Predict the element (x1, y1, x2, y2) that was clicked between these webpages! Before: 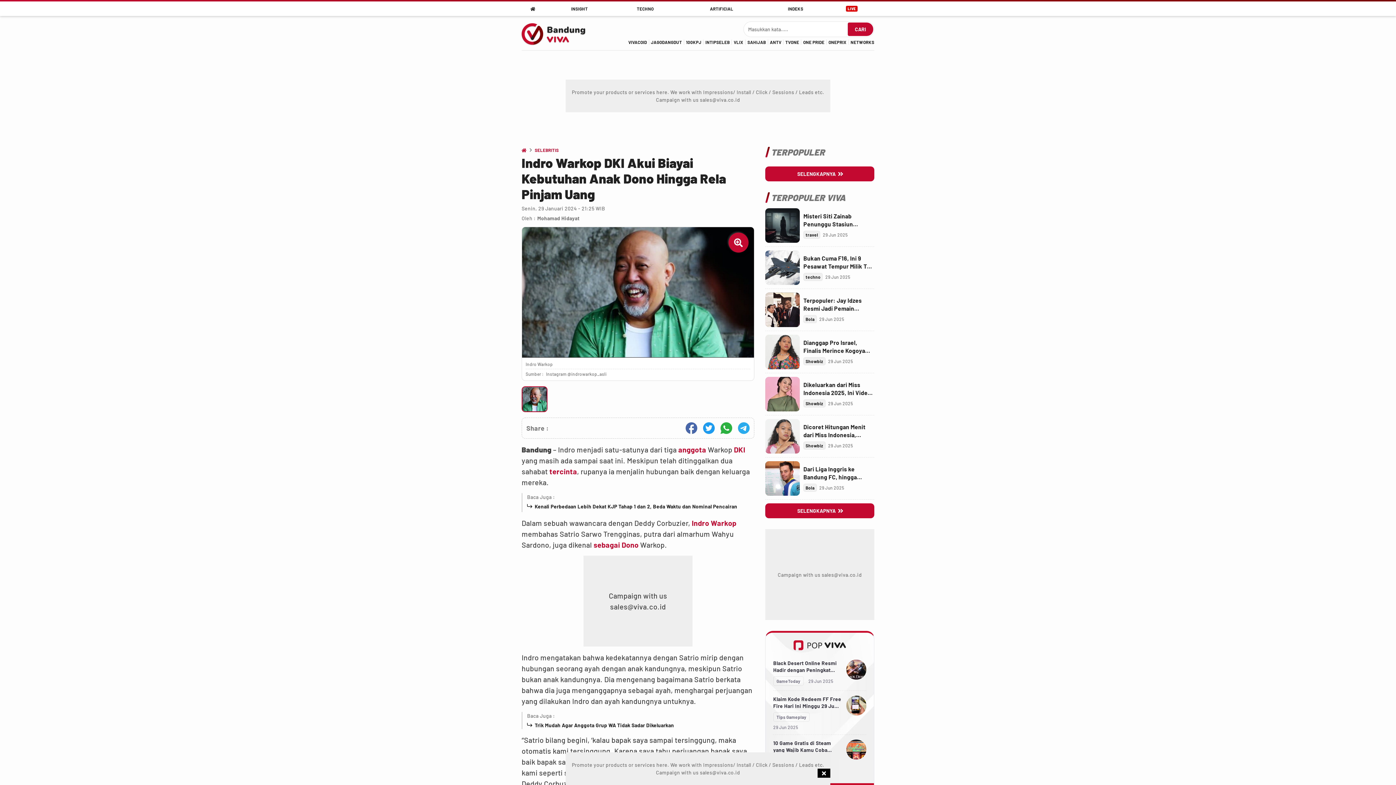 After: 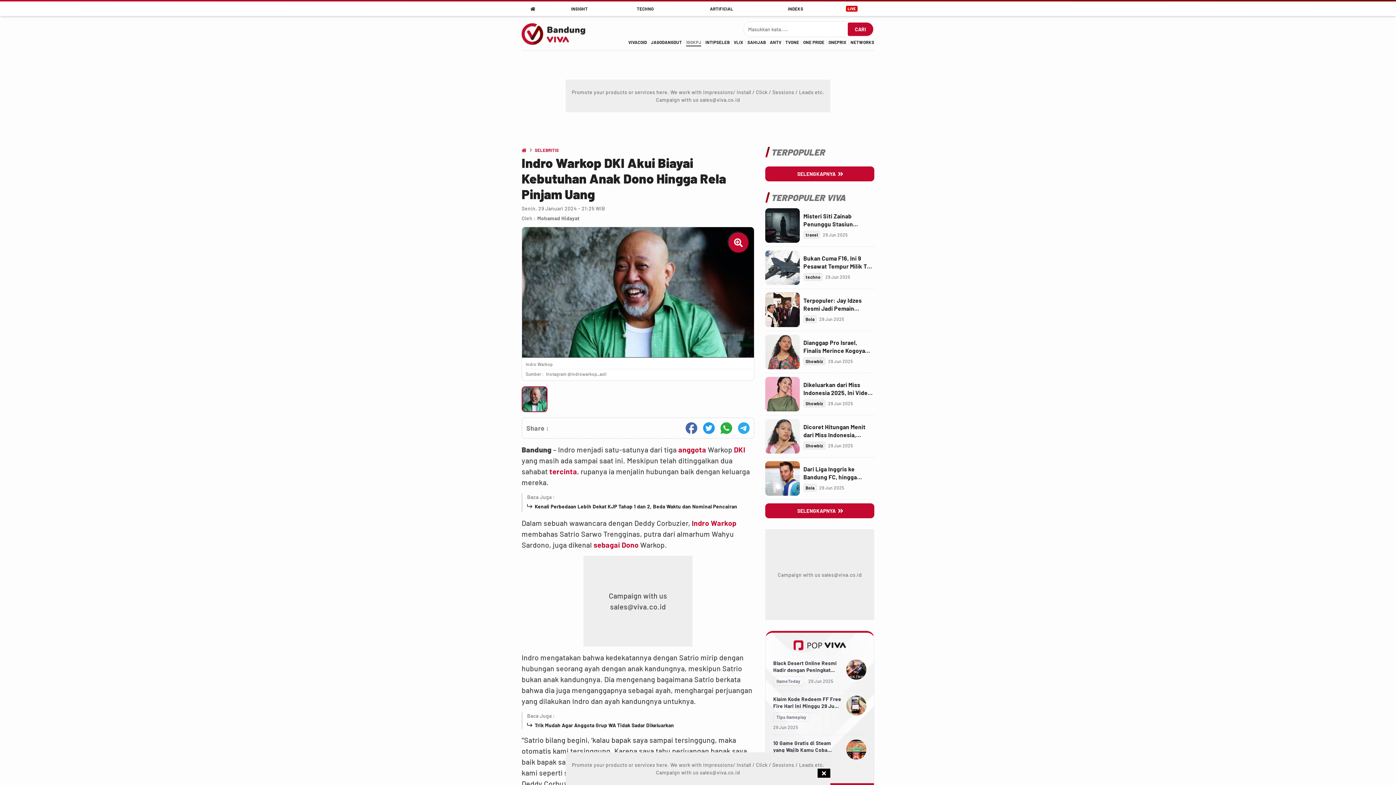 Action: bbox: (686, 39, 701, 44) label: 100kpj